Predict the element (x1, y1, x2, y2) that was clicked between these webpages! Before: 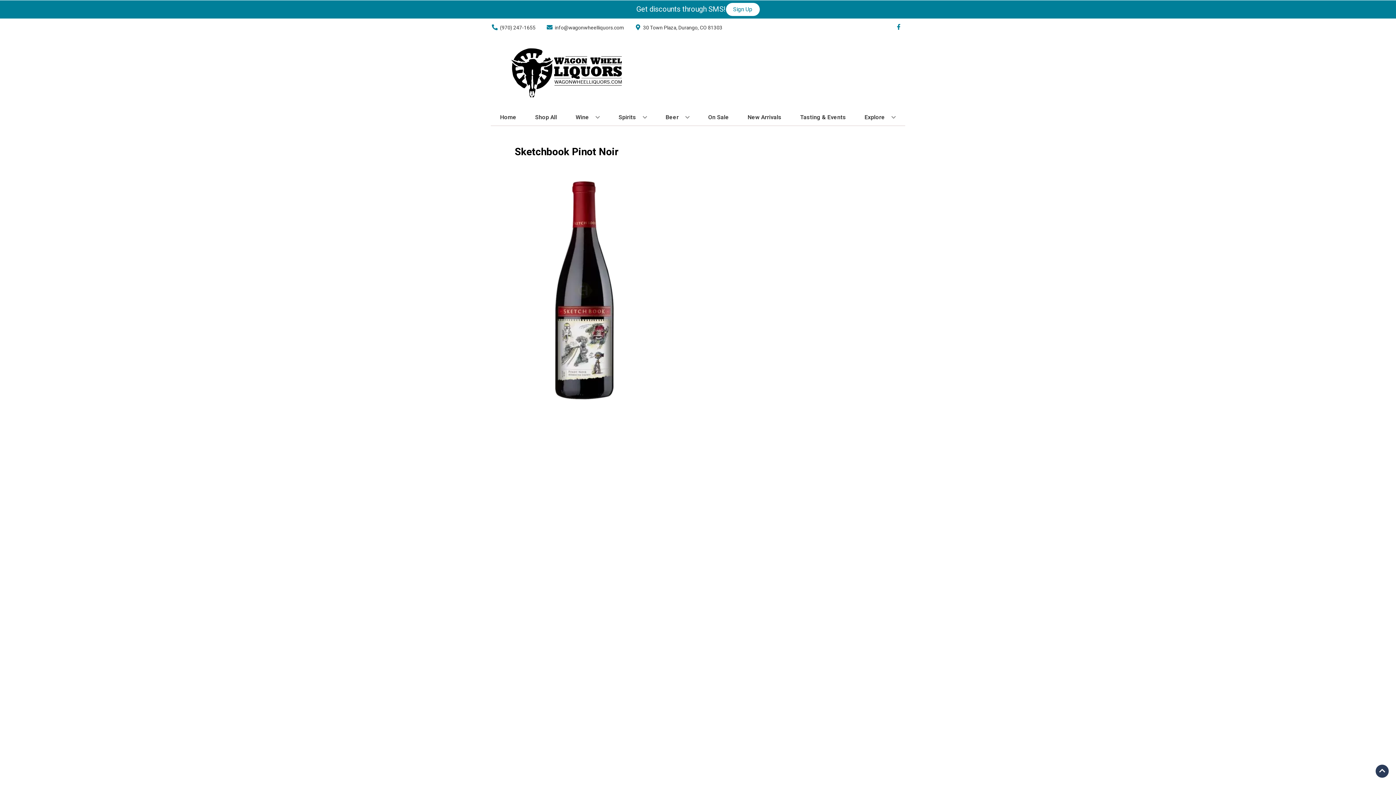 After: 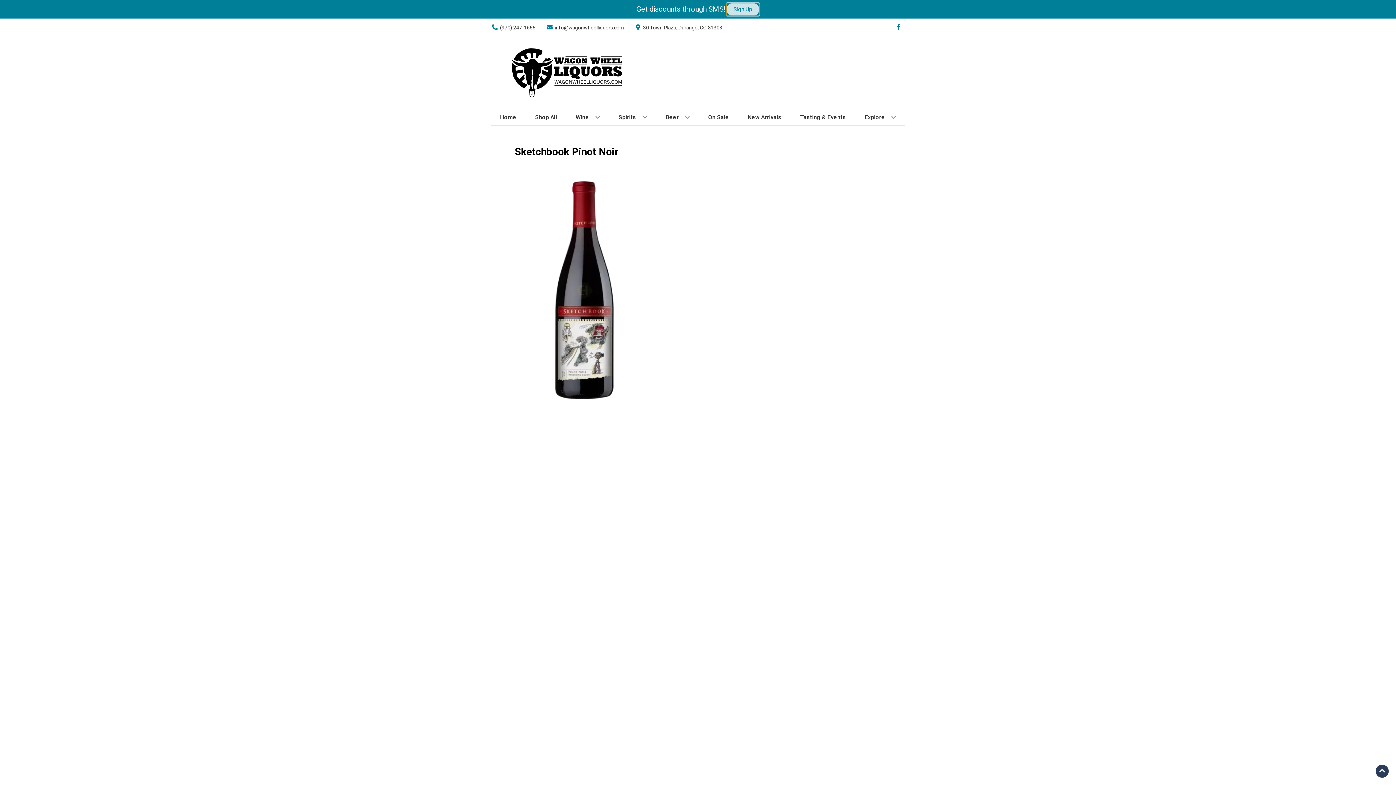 Action: label: Sign Up bbox: (726, 2, 759, 16)